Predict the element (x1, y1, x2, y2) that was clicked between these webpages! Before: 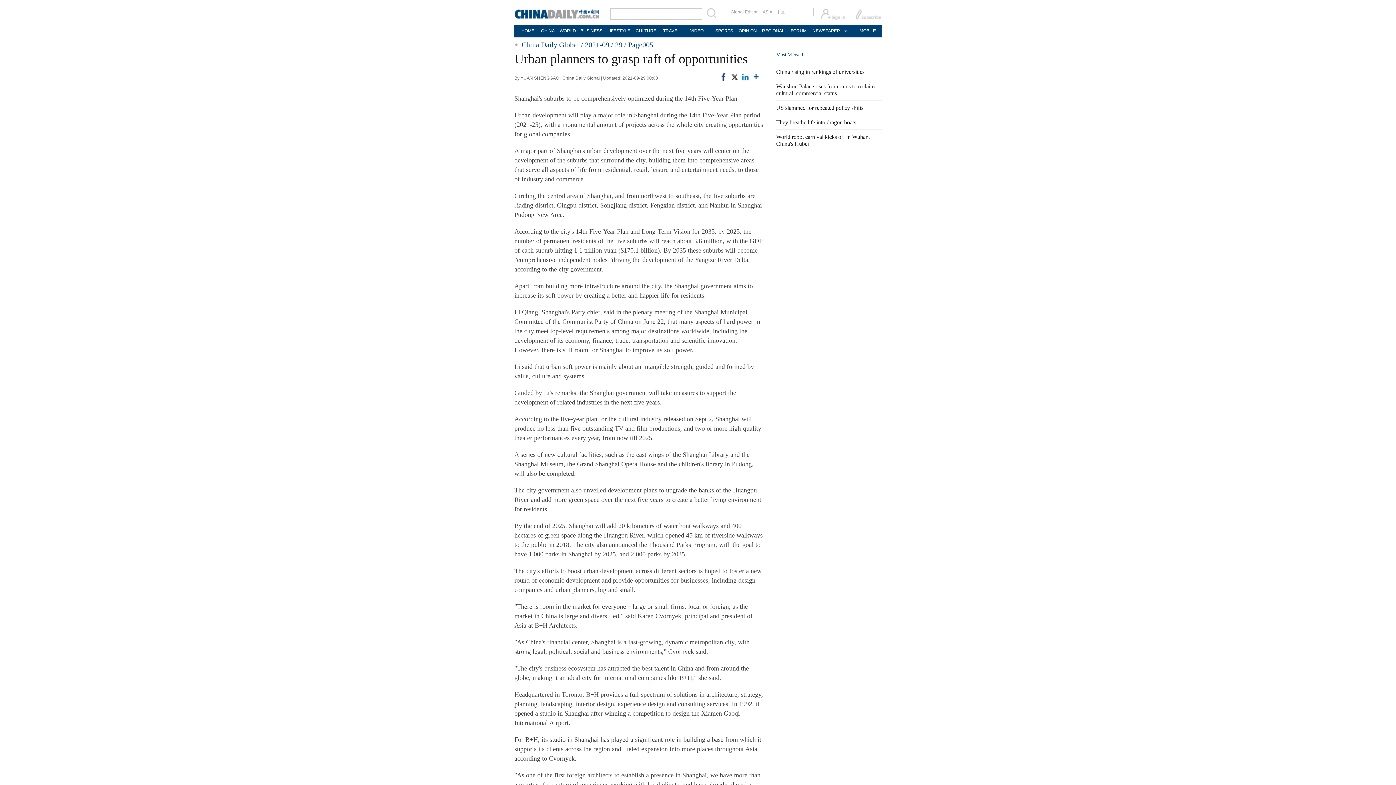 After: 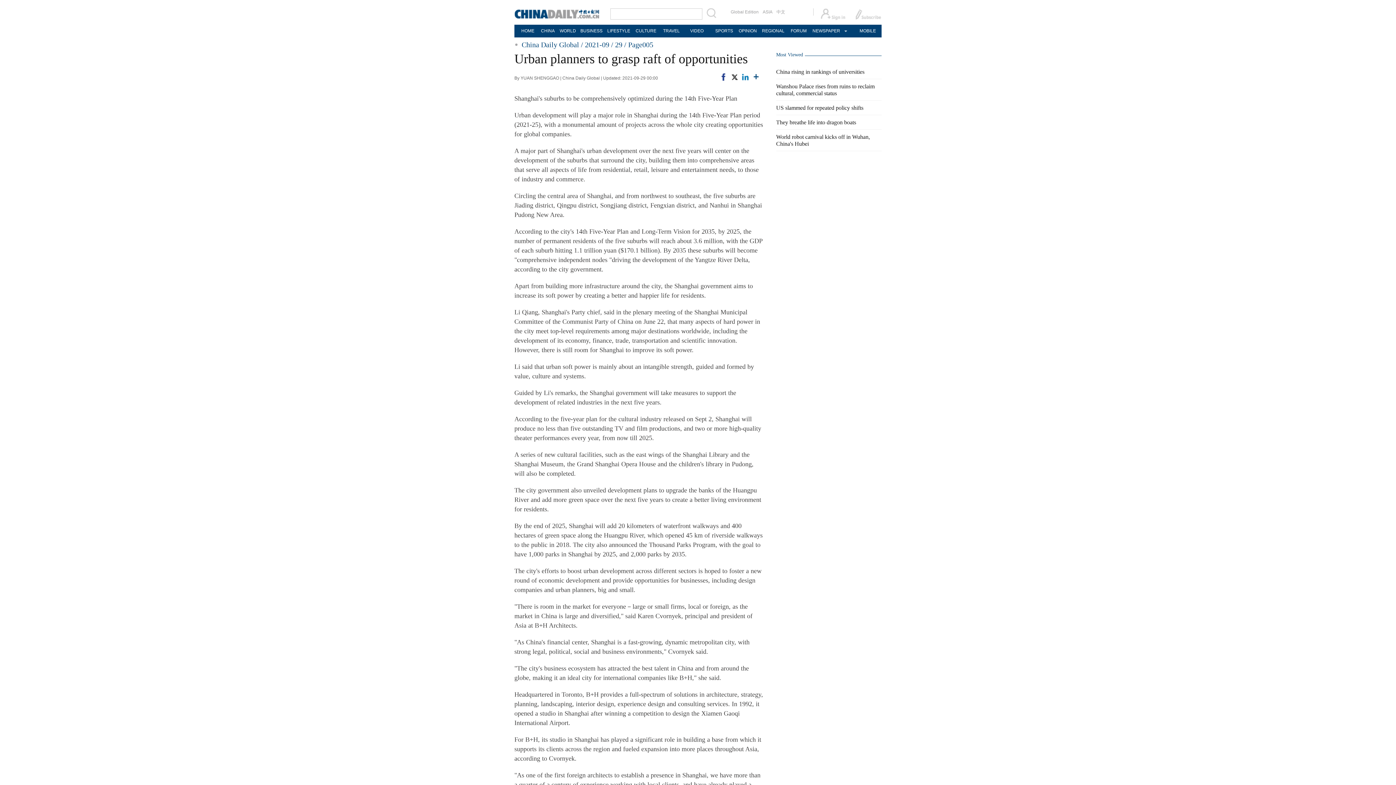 Action: bbox: (514, 10, 599, 16)